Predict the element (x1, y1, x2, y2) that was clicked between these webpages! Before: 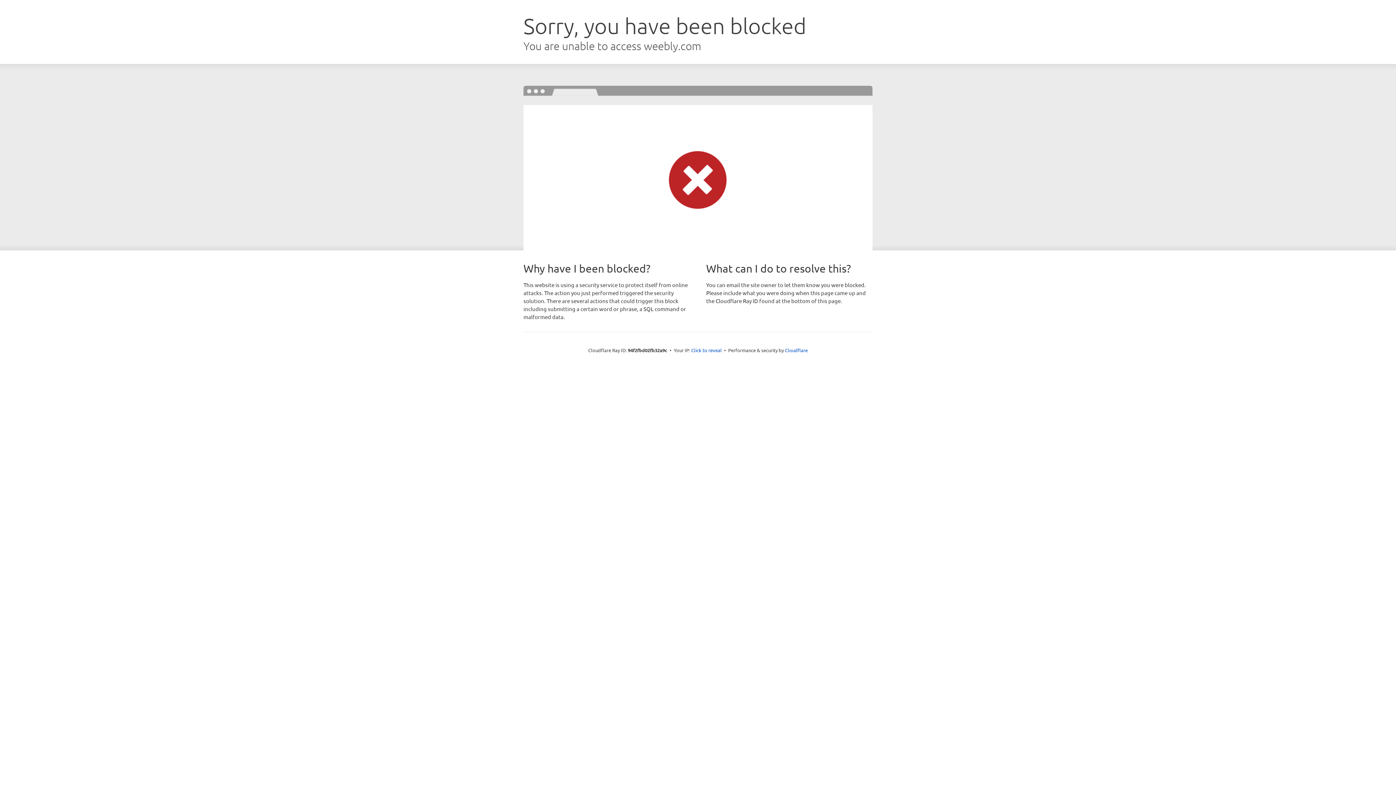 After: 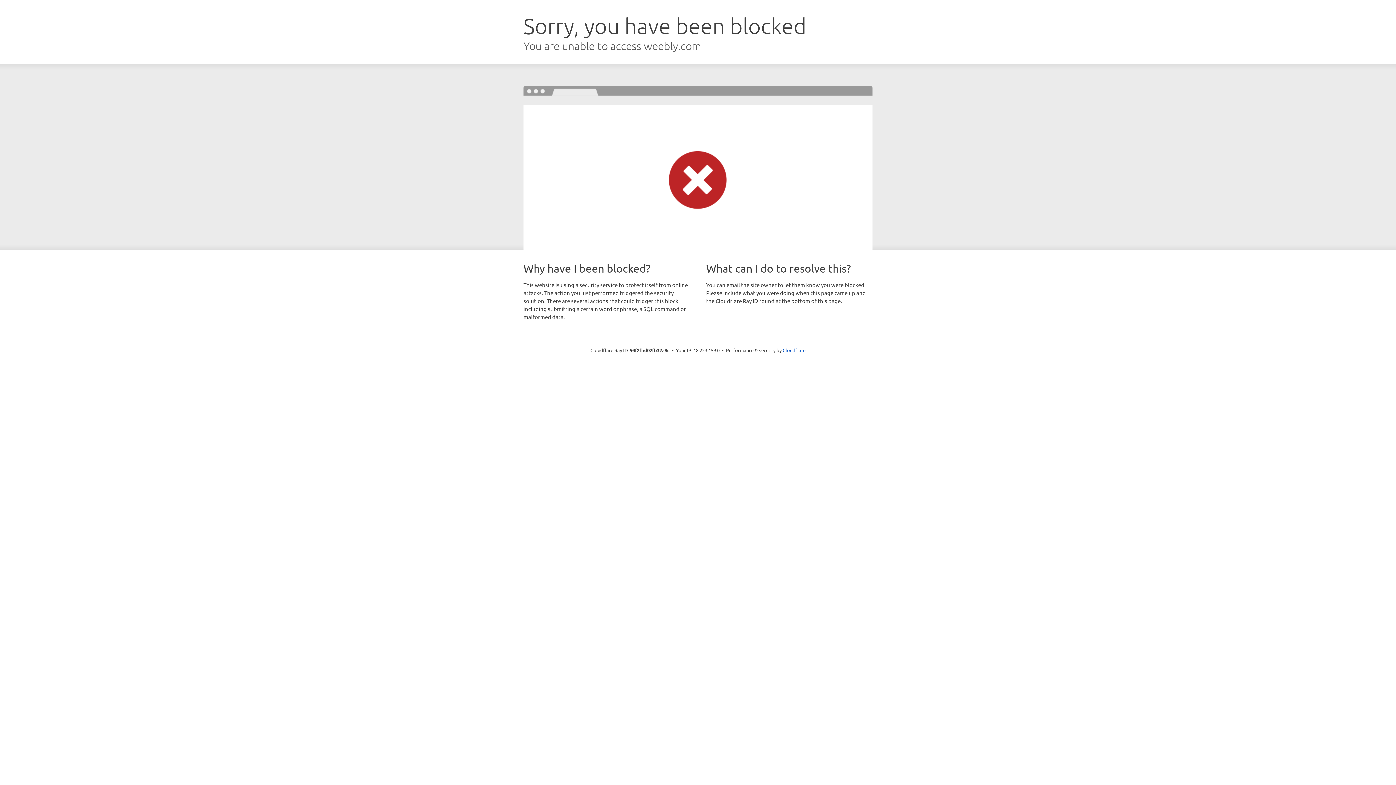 Action: bbox: (691, 346, 722, 353) label: Click to reveal